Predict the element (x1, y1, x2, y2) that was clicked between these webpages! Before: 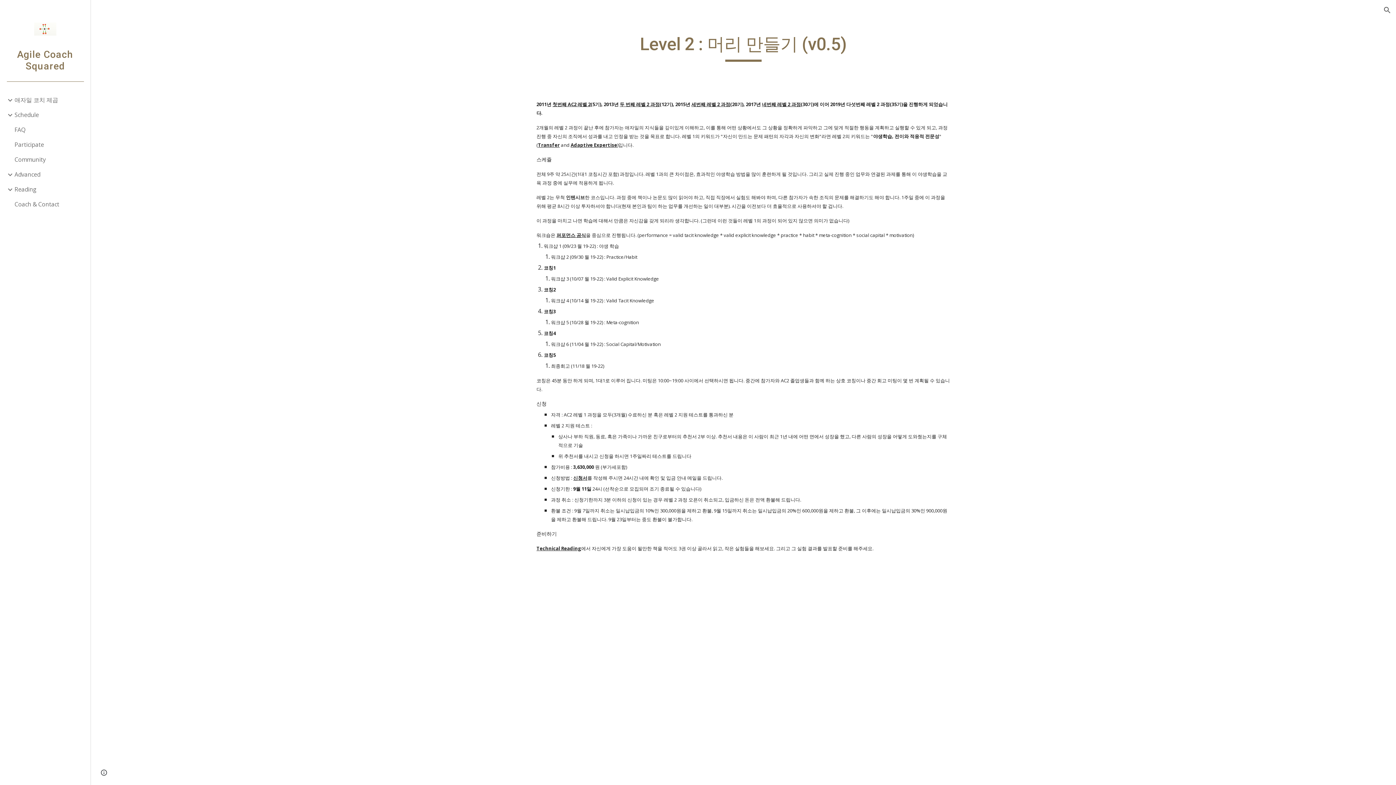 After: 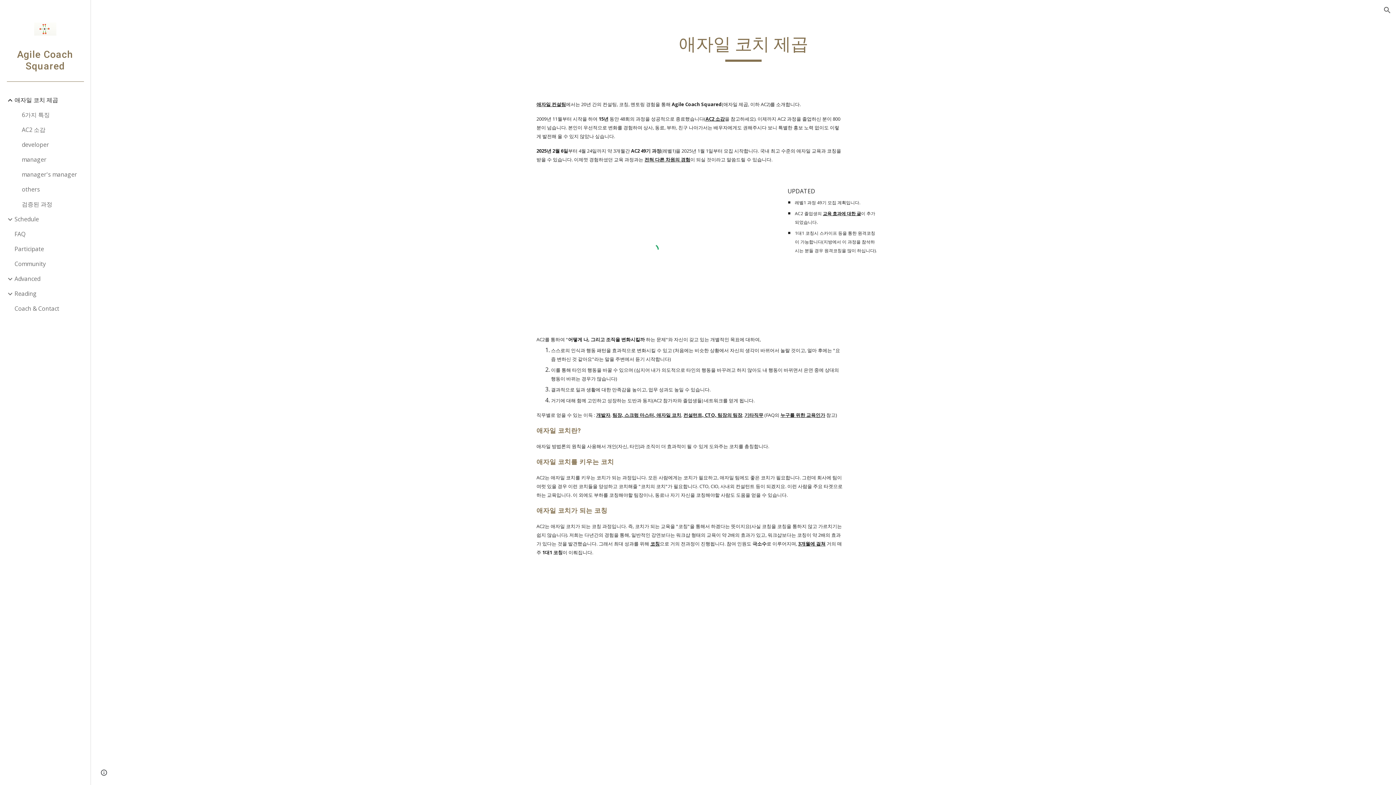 Action: label: 애자일 코치 제곱 bbox: (13, 92, 86, 107)